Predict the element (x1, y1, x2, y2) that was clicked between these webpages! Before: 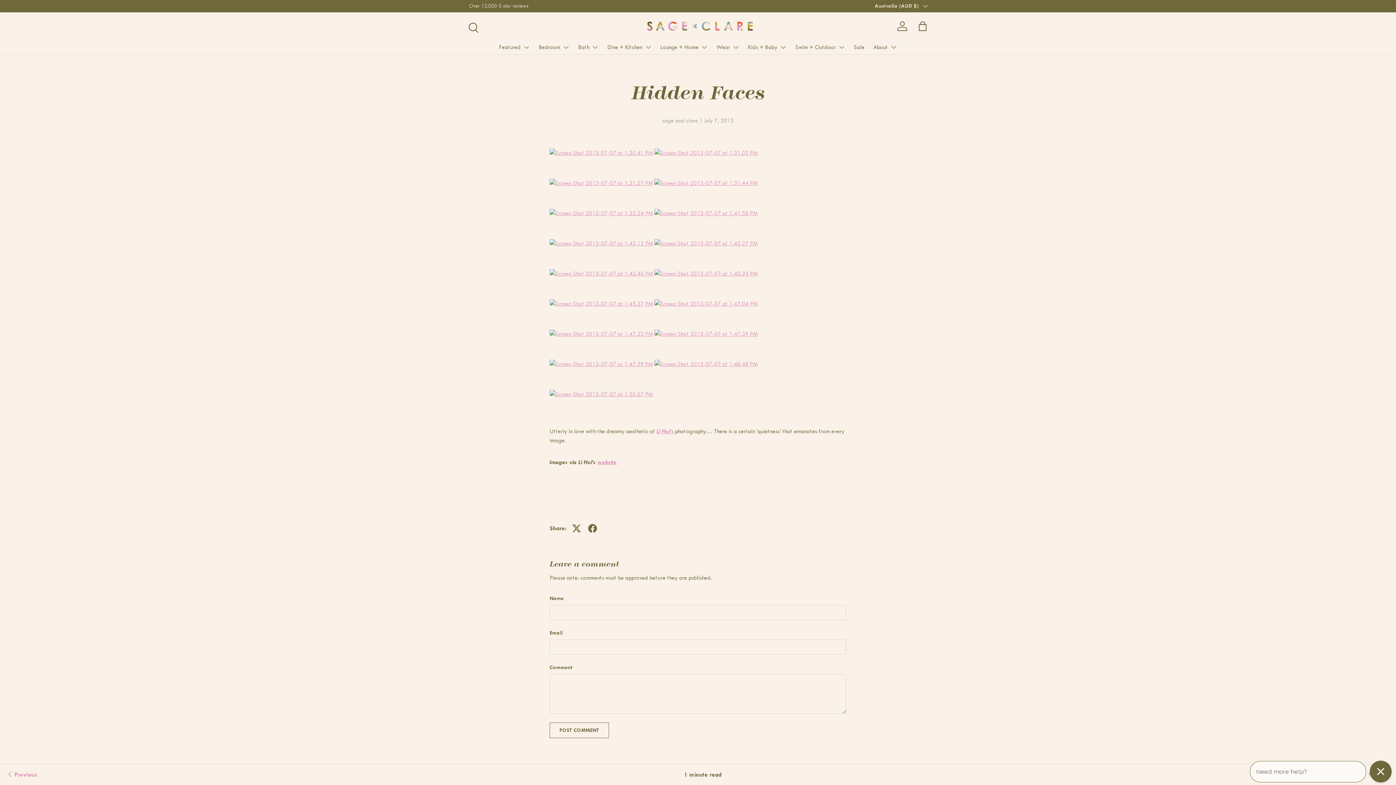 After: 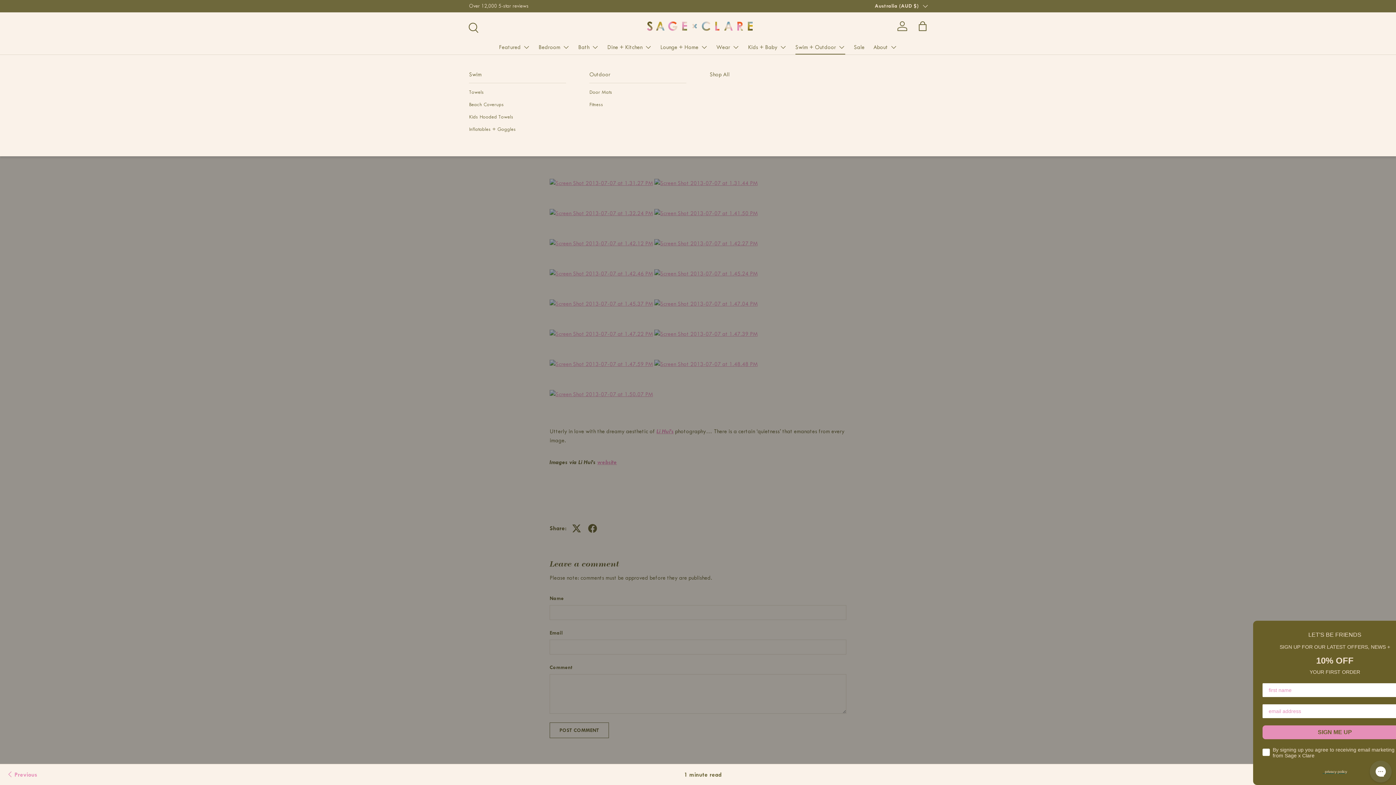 Action: bbox: (795, 40, 845, 54) label: Swim + Outdoor